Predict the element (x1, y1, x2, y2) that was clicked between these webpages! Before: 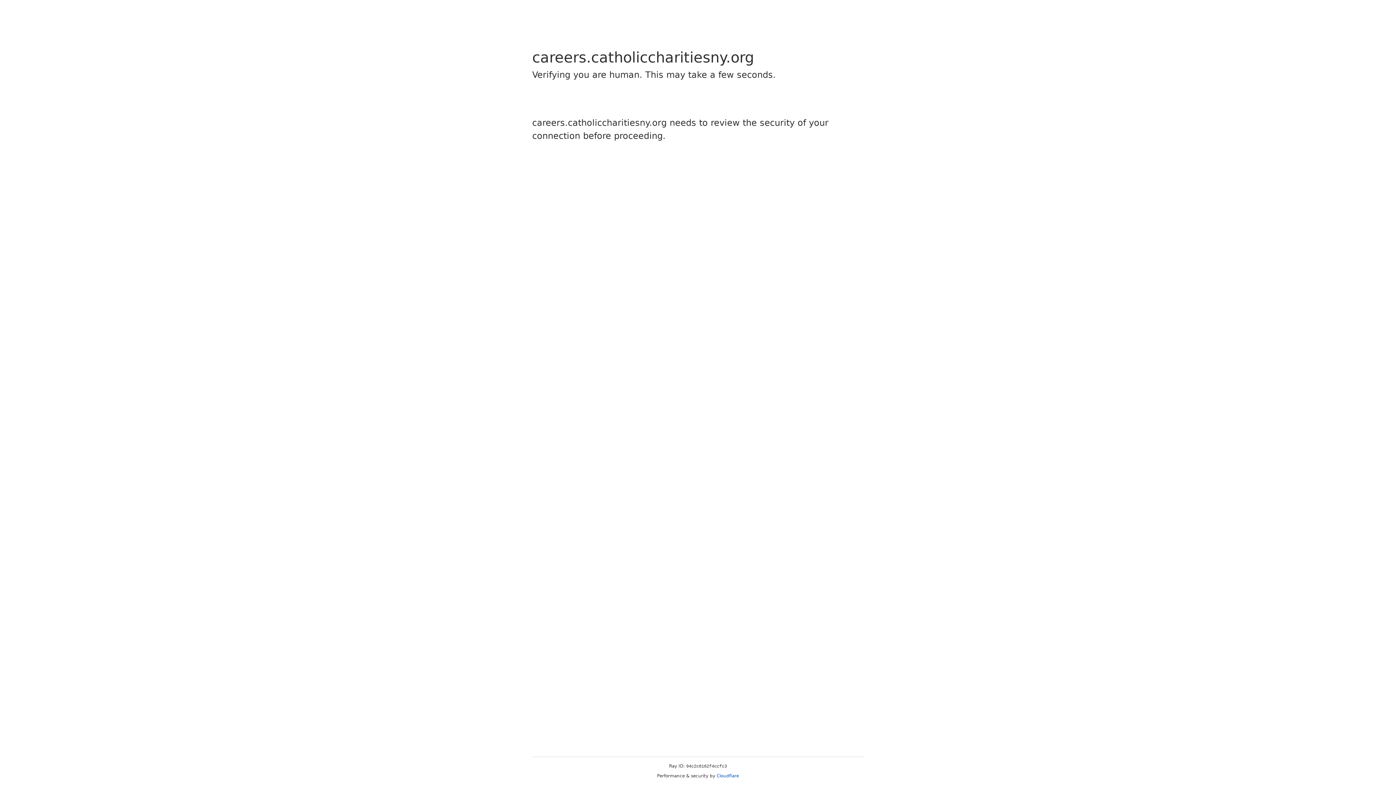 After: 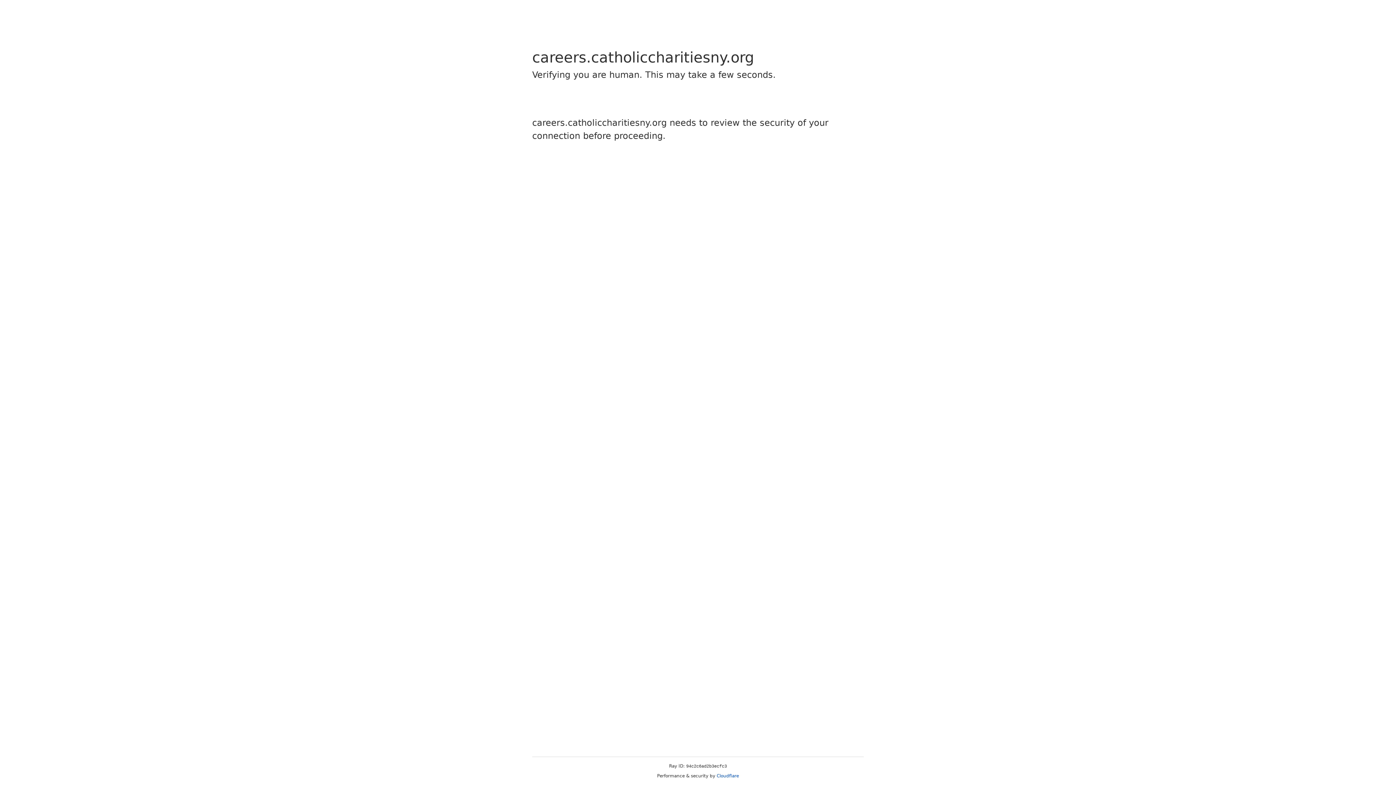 Action: bbox: (716, 773, 739, 778) label: Cloudflare